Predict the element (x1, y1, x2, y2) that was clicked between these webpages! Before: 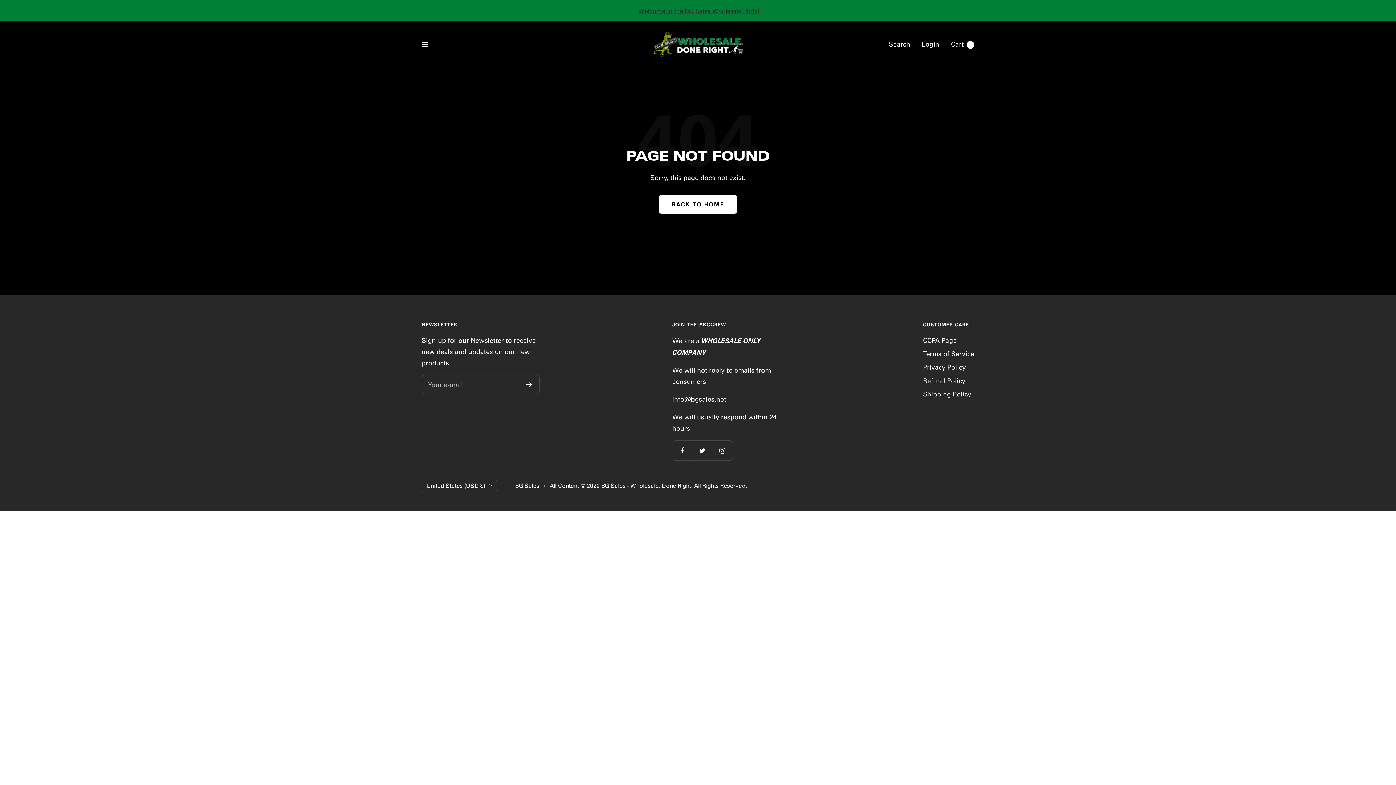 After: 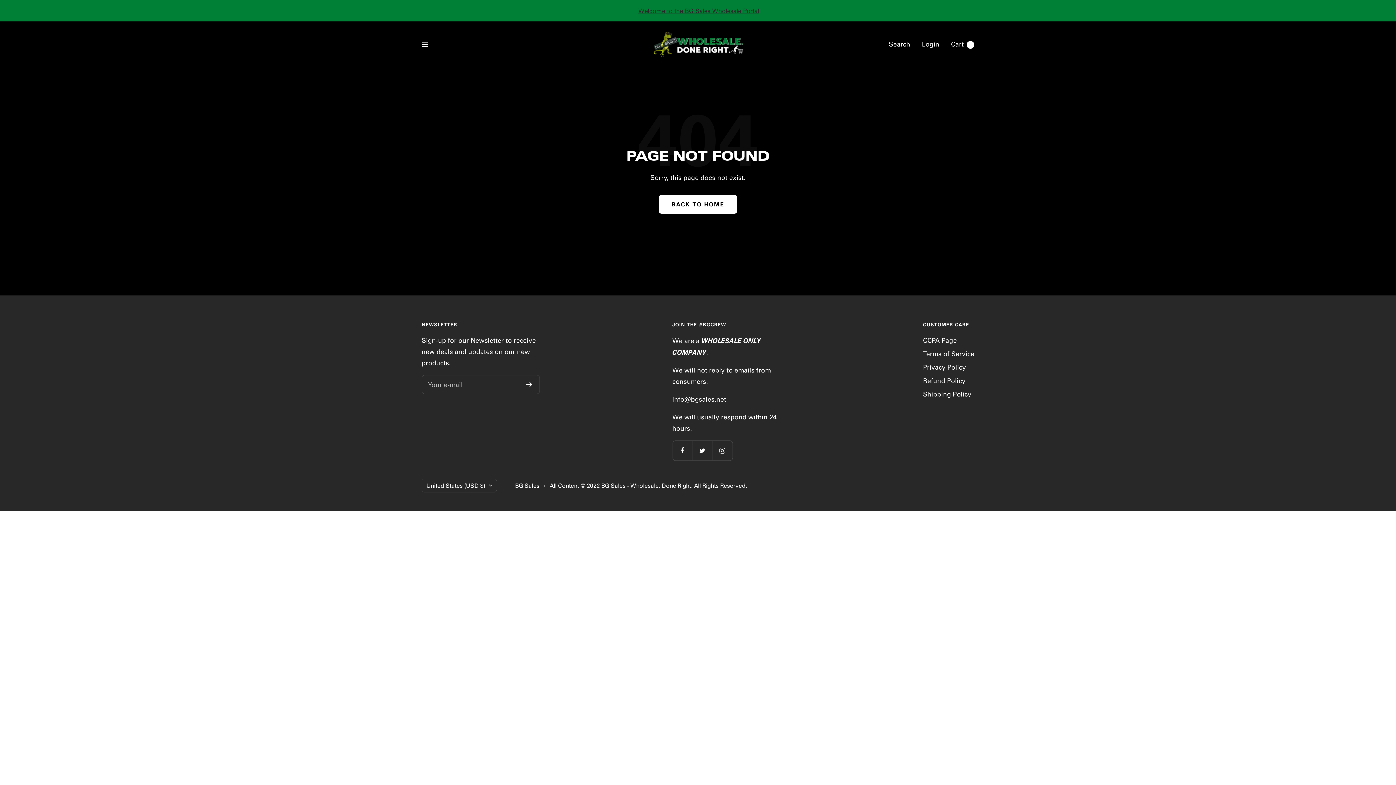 Action: bbox: (672, 395, 726, 403) label: info@bgsales.net